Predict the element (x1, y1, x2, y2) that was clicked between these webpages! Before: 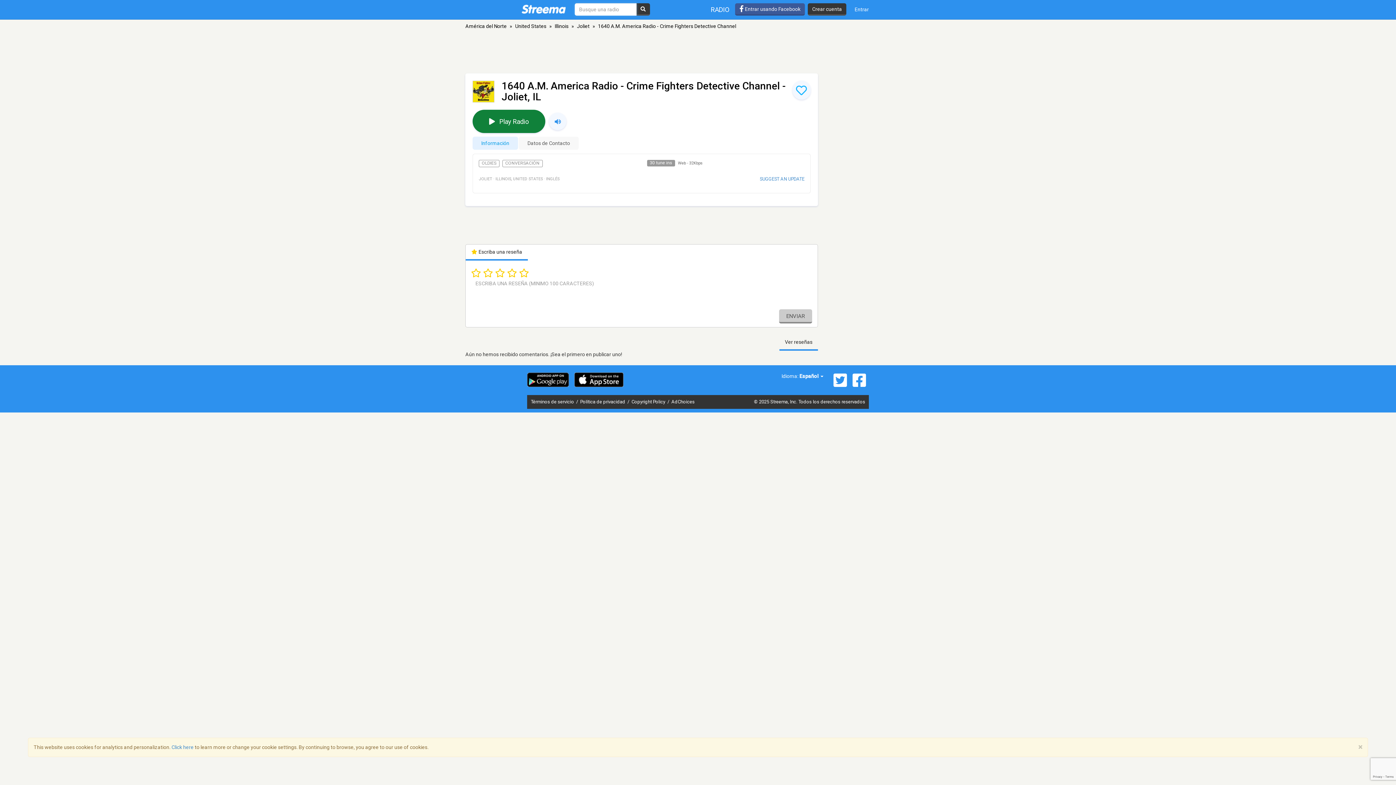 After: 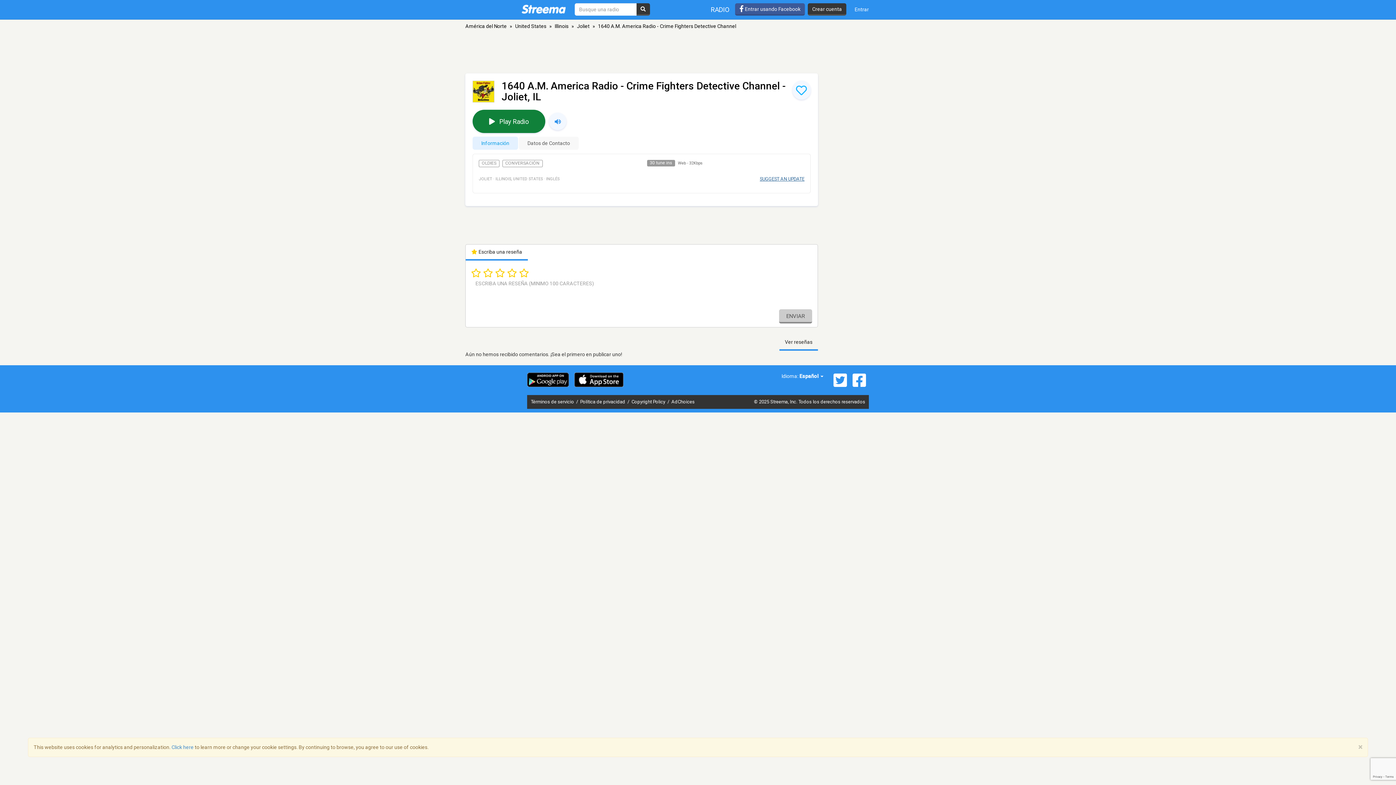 Action: label: SUGGEST AN UPDATE bbox: (759, 176, 804, 181)